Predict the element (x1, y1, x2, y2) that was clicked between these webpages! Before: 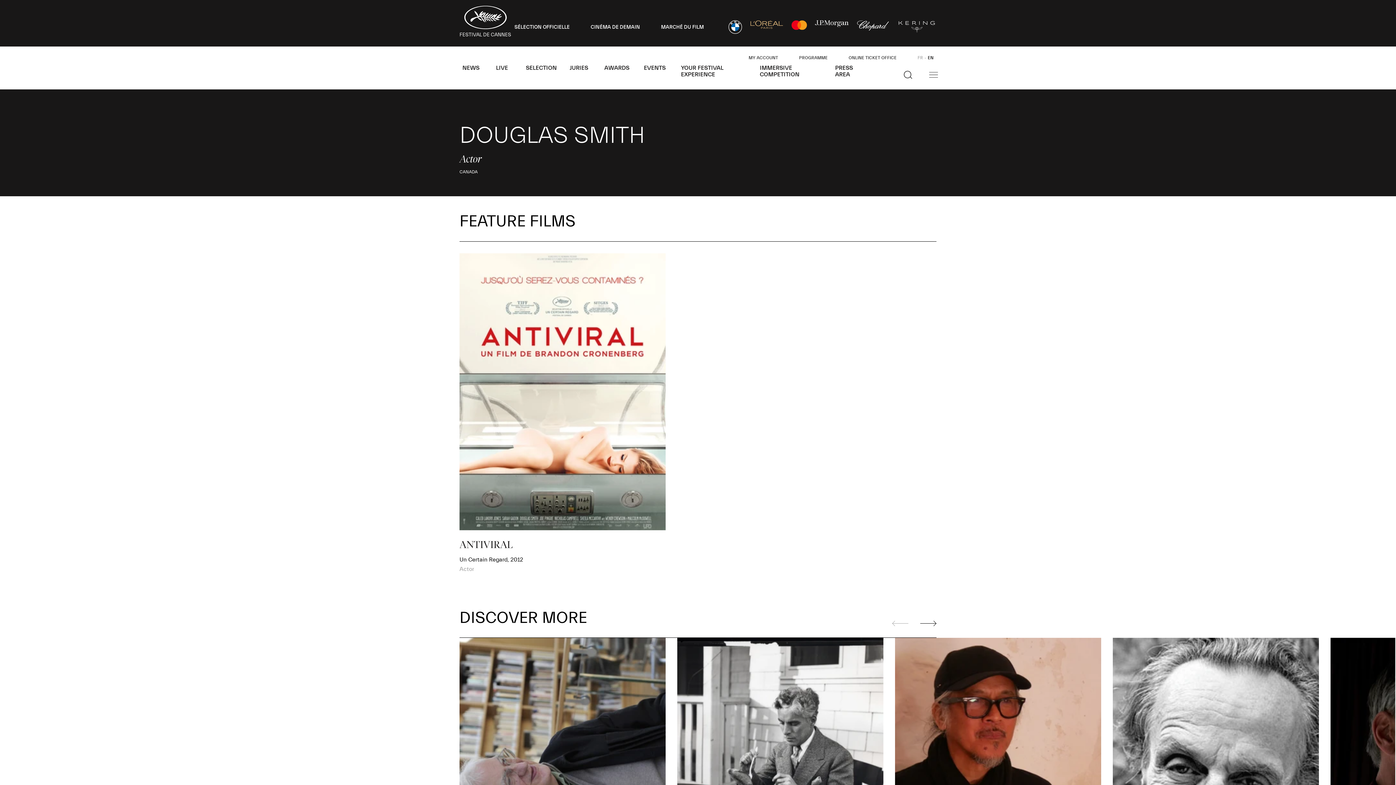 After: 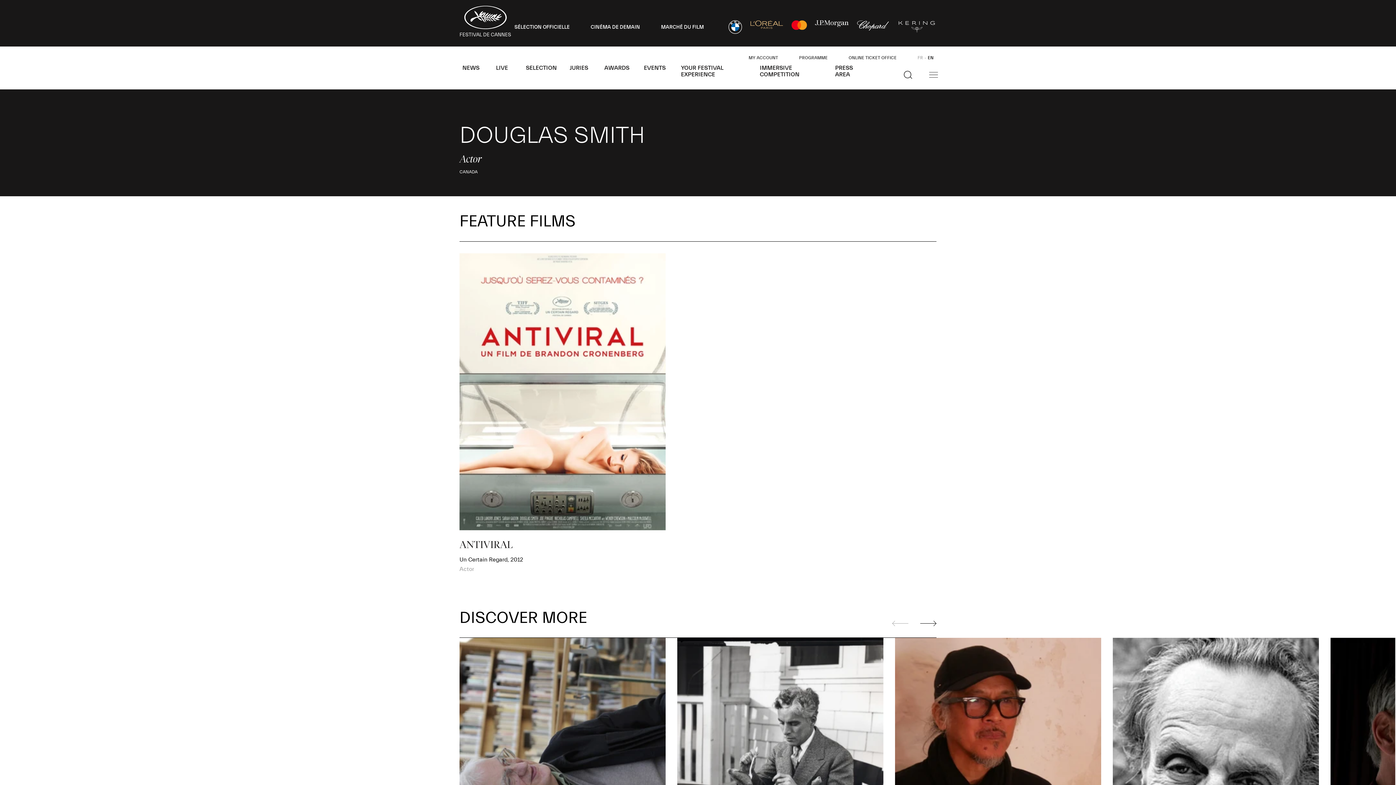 Action: bbox: (749, 19, 784, 29)